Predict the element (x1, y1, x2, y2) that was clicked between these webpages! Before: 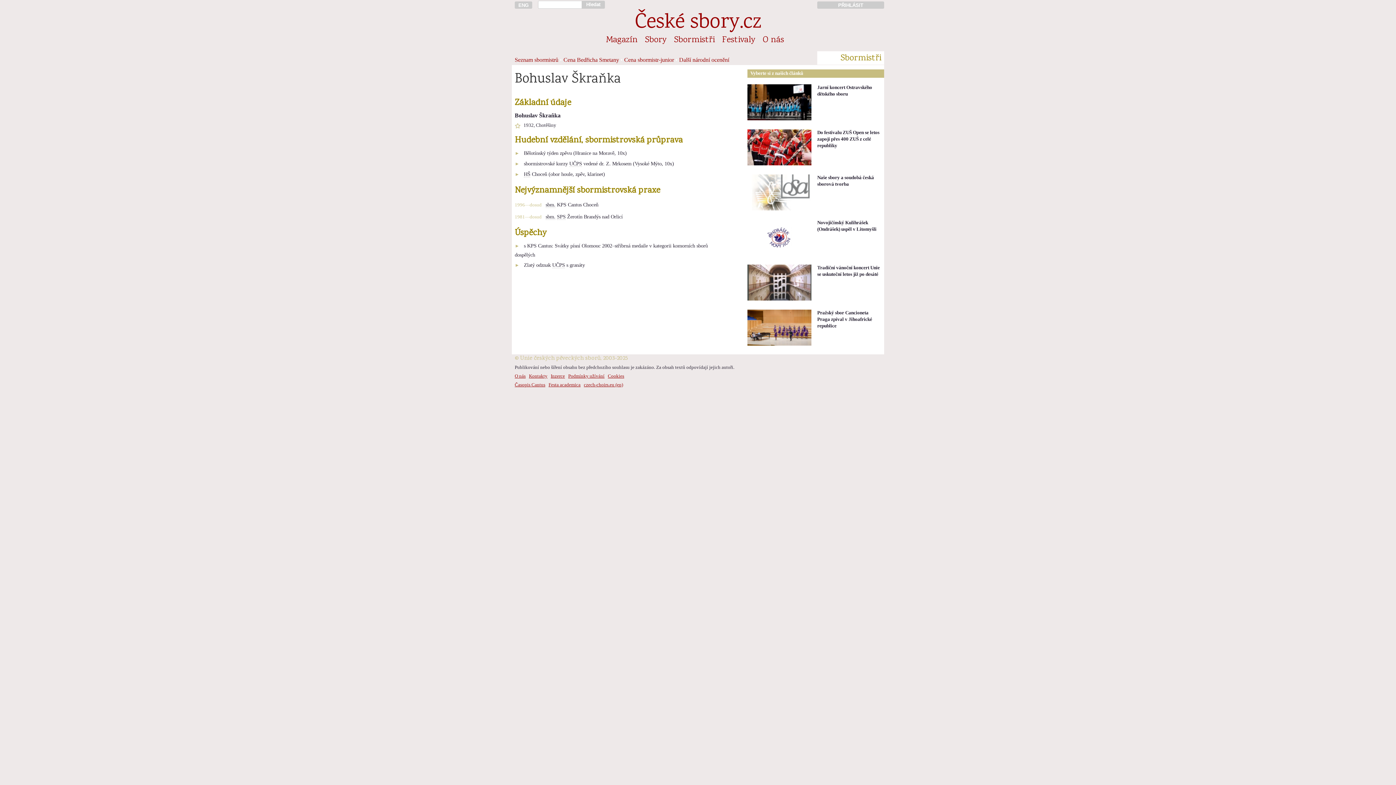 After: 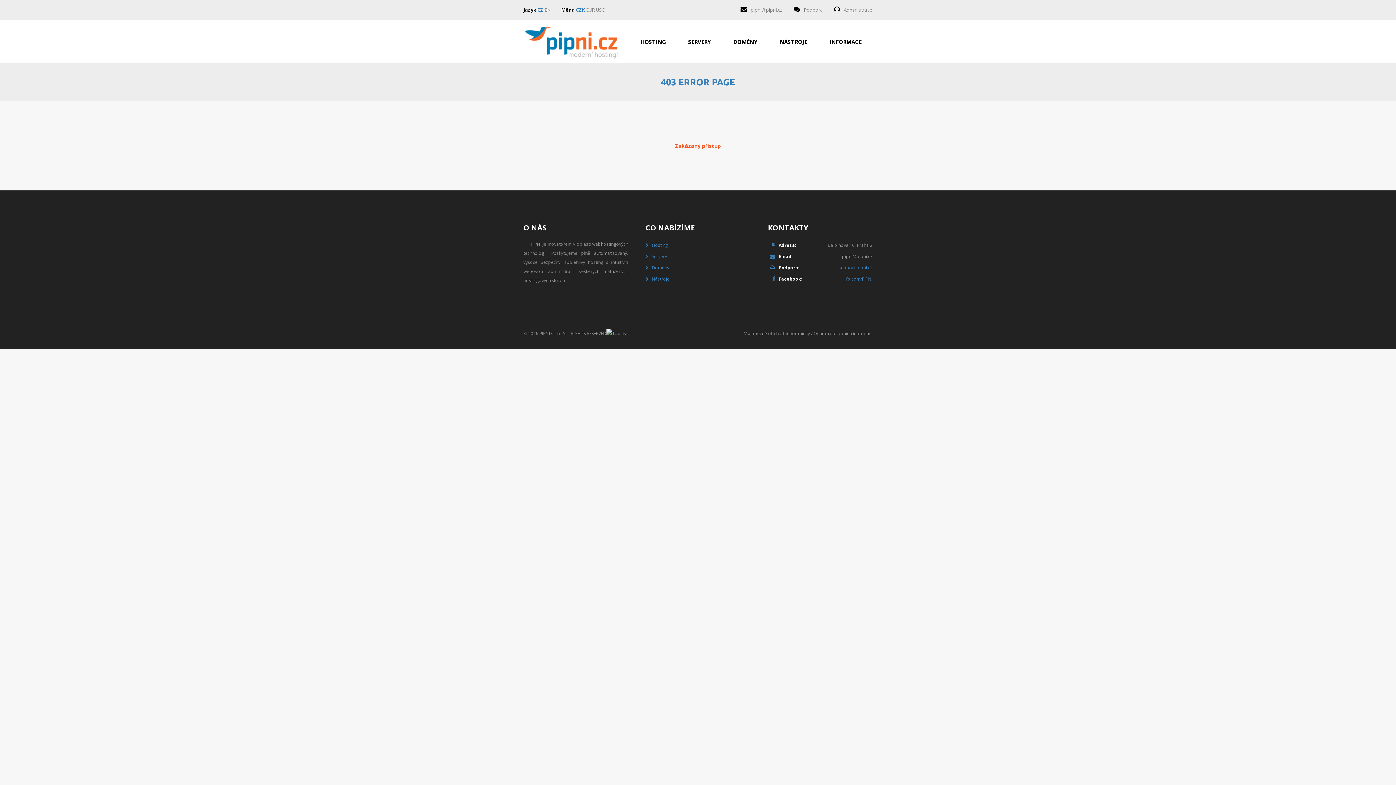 Action: label: czech-choirs.eu (en) bbox: (584, 382, 623, 387)